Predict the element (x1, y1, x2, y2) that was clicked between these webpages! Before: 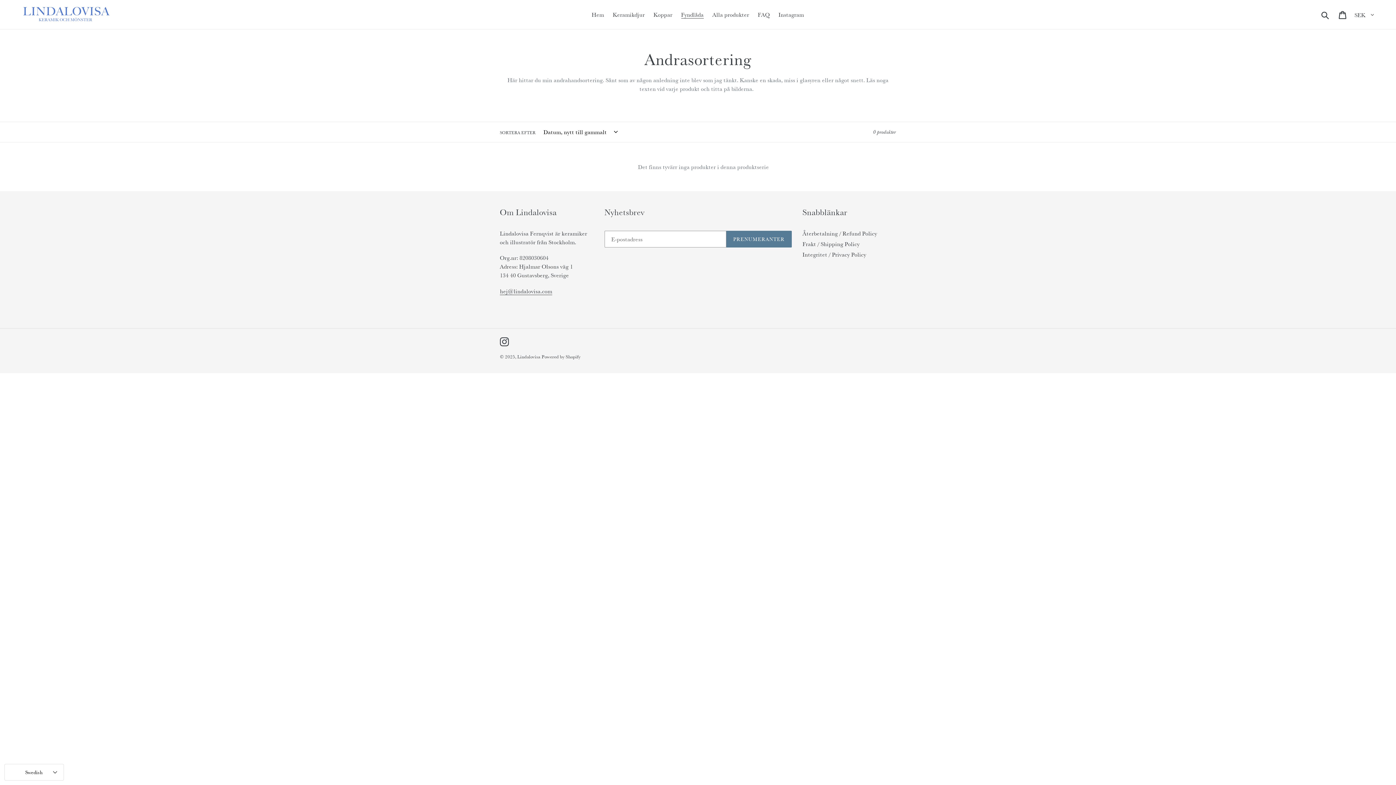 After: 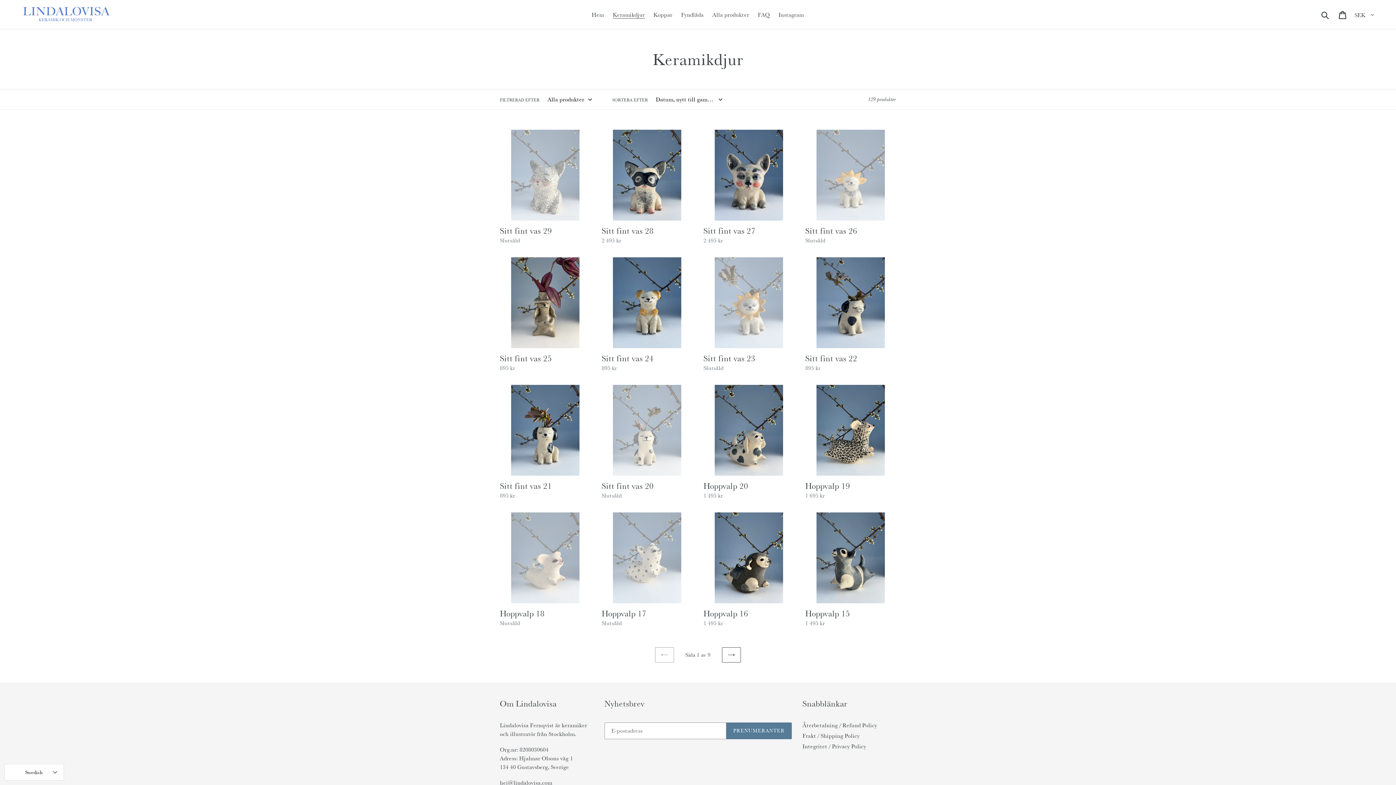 Action: label: Keramikdjur bbox: (609, 9, 648, 20)